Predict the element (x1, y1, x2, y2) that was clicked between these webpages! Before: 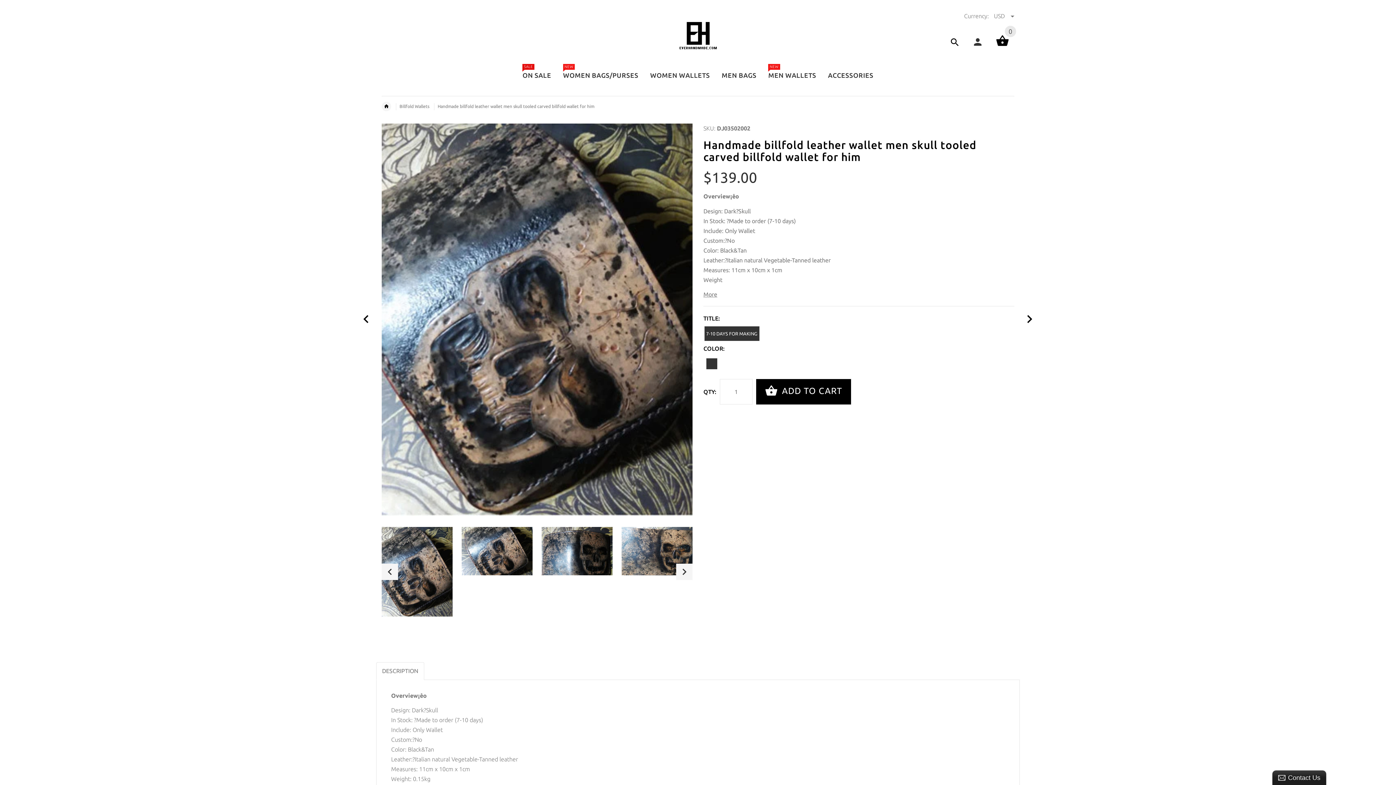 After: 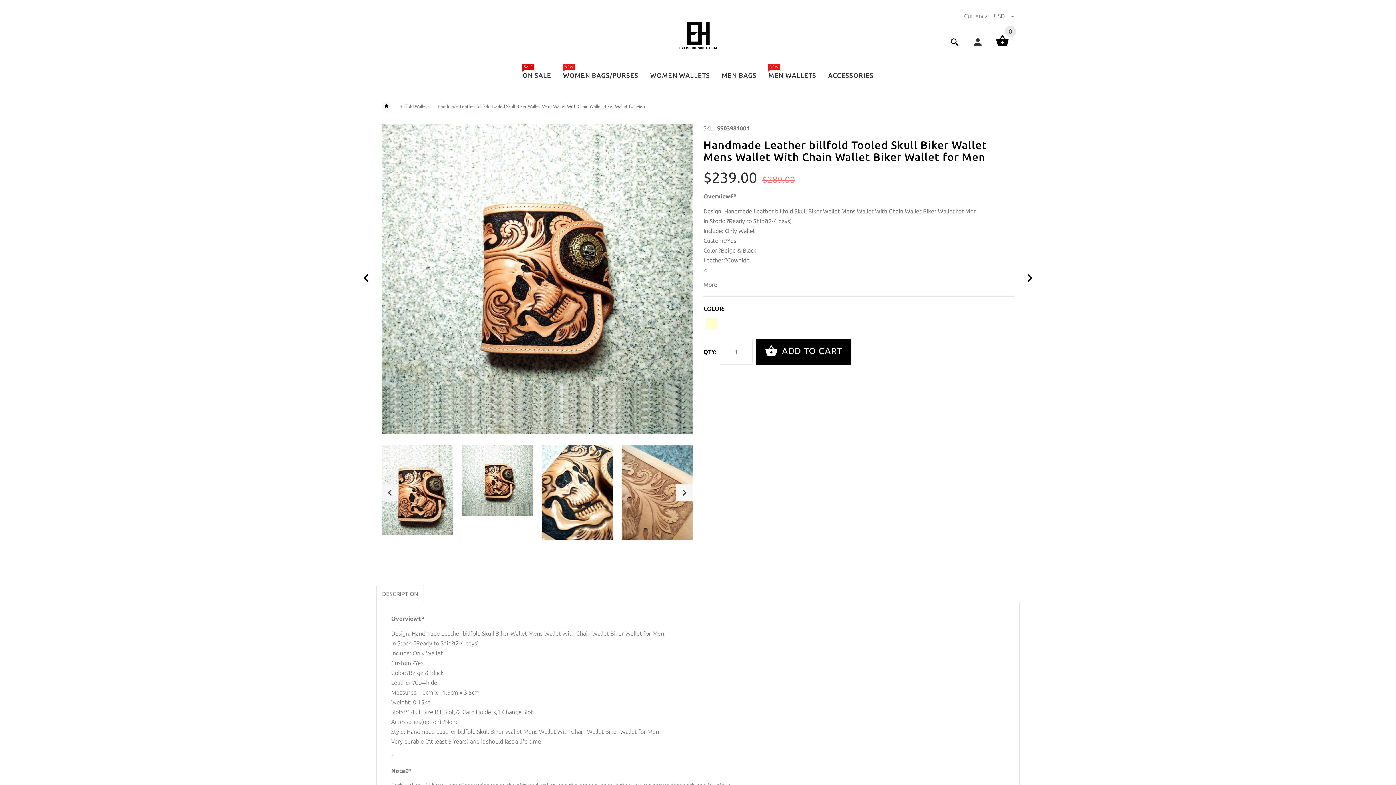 Action: bbox: (358, 311, 374, 327)